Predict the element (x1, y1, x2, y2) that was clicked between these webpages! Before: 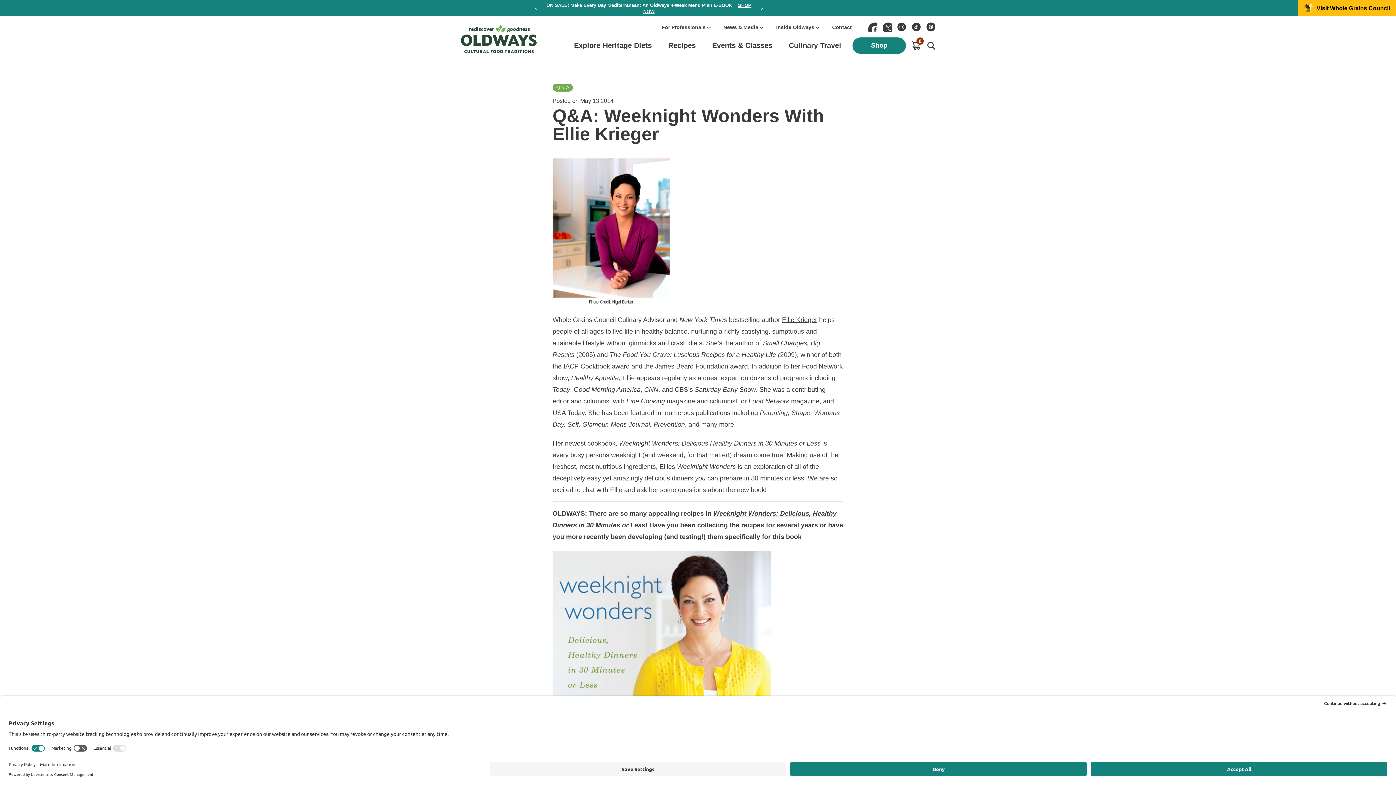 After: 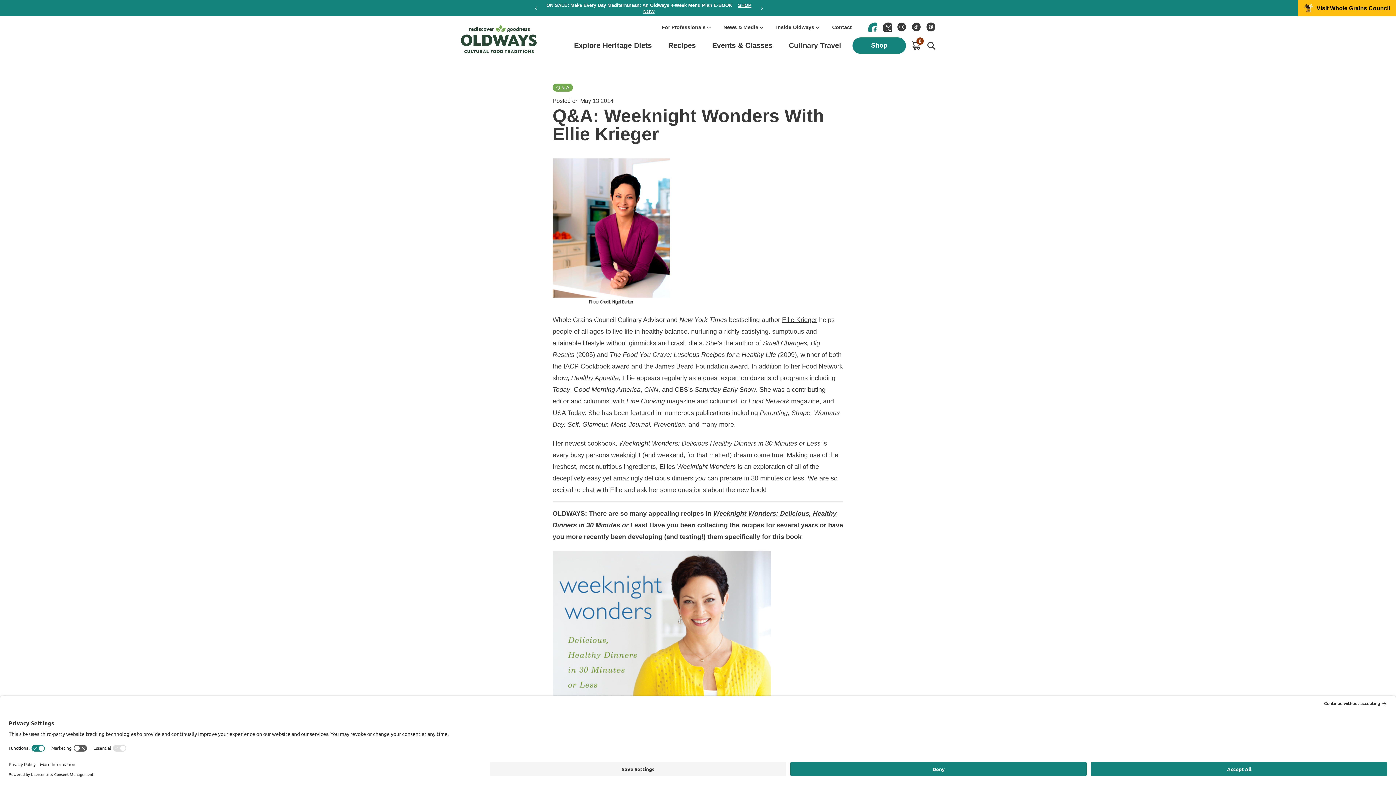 Action: label: Oldways Cultural Food Traditions bbox: (868, 22, 877, 31)